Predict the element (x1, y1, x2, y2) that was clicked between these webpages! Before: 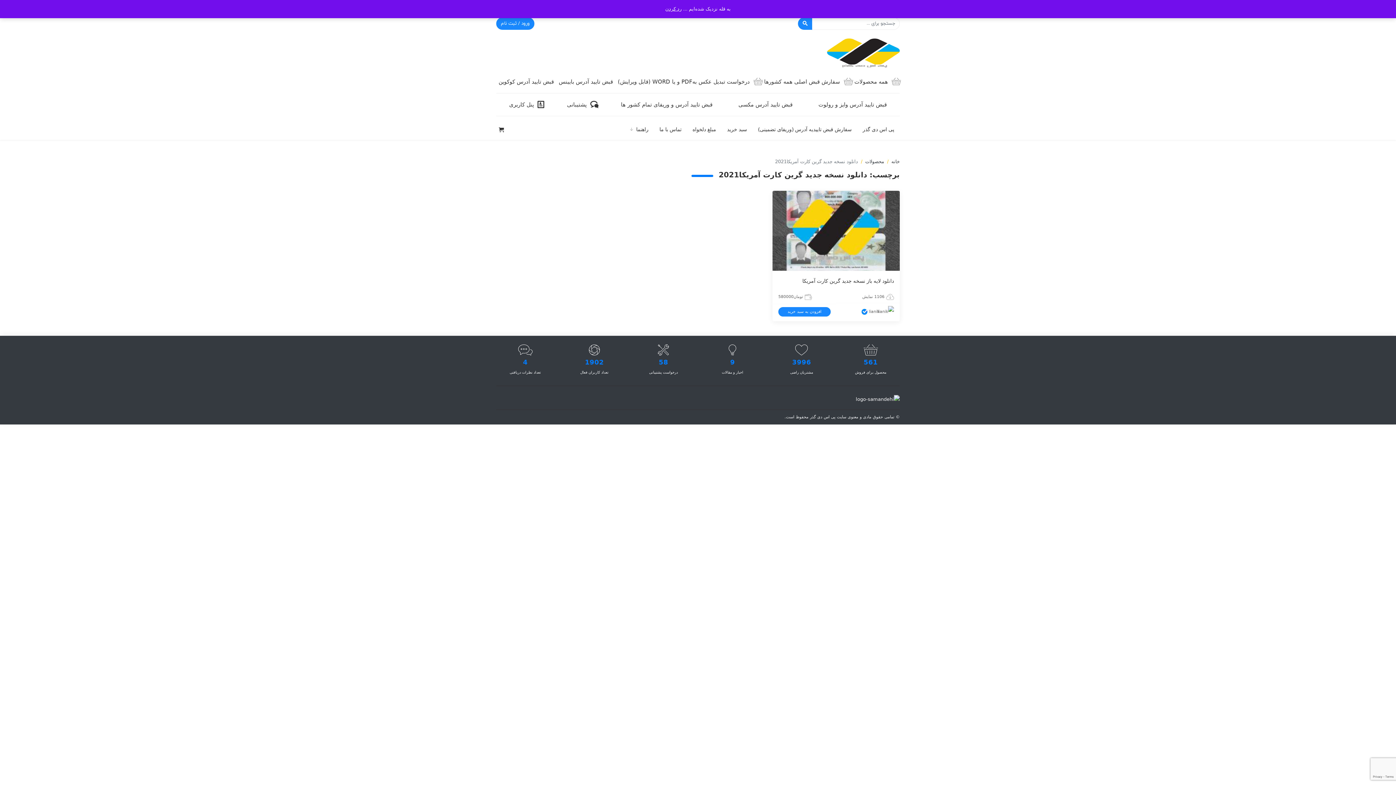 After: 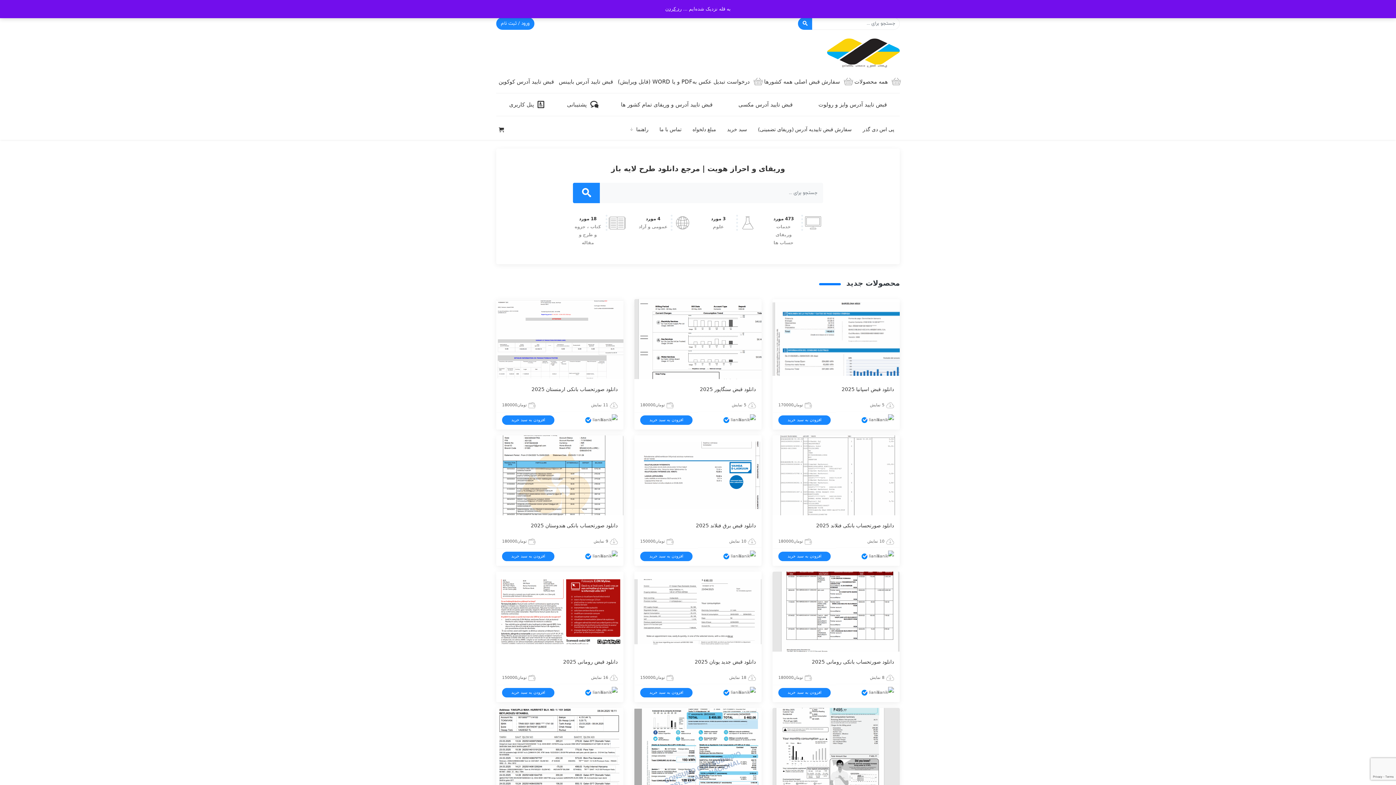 Action: bbox: (827, 47, 900, 57) label: | وریفای و احراز هویت | دانلود طرح لایه باز